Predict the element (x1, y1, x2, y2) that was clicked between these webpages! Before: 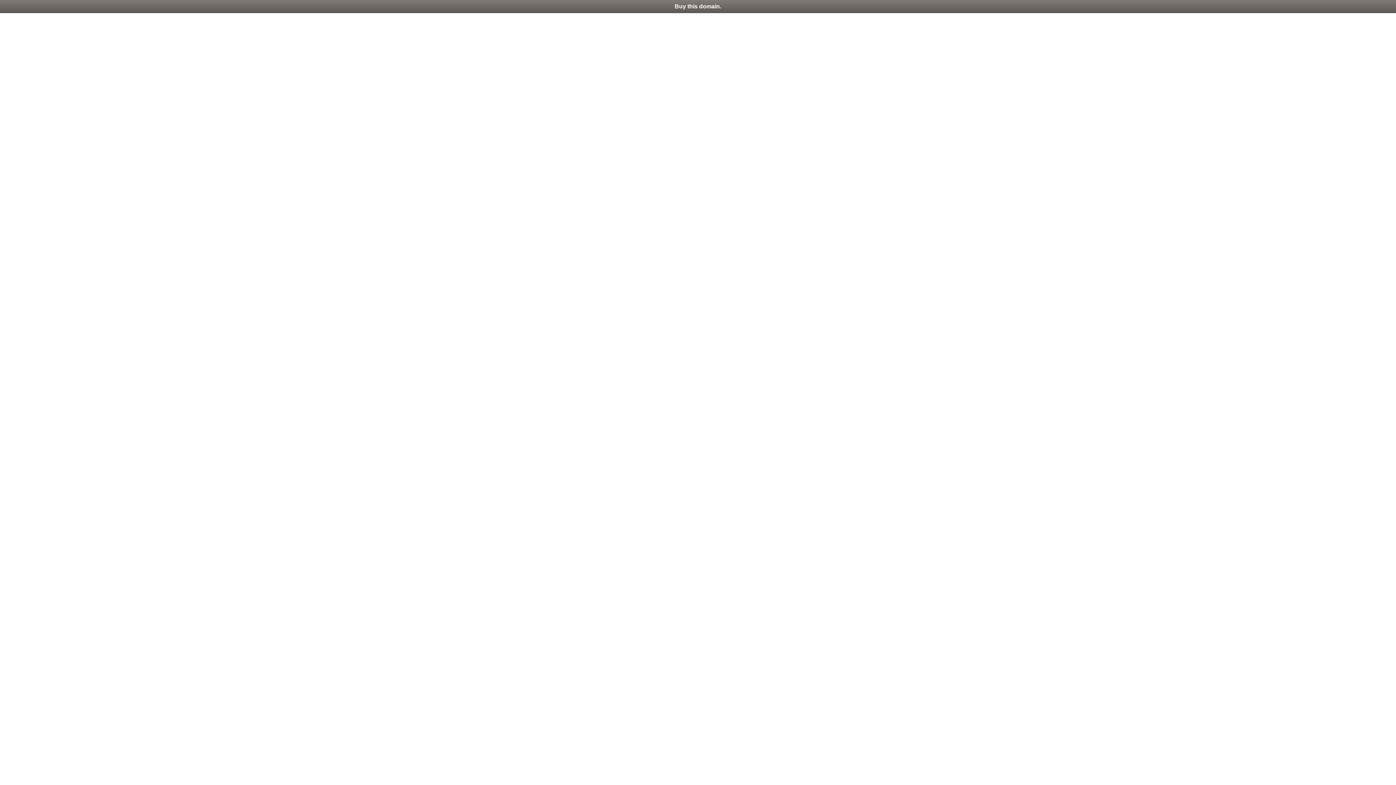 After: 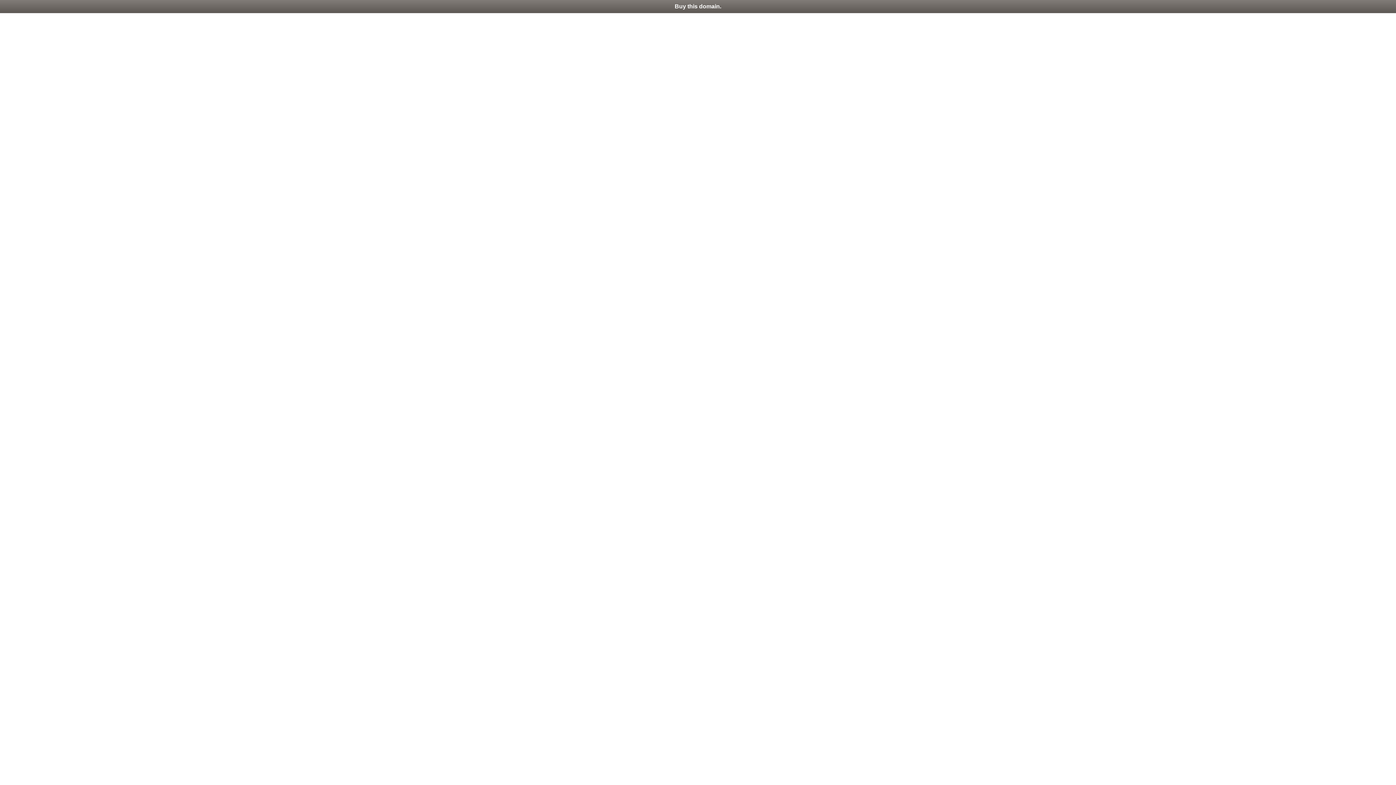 Action: label: Buy this domain. bbox: (0, 0, 1396, 13)